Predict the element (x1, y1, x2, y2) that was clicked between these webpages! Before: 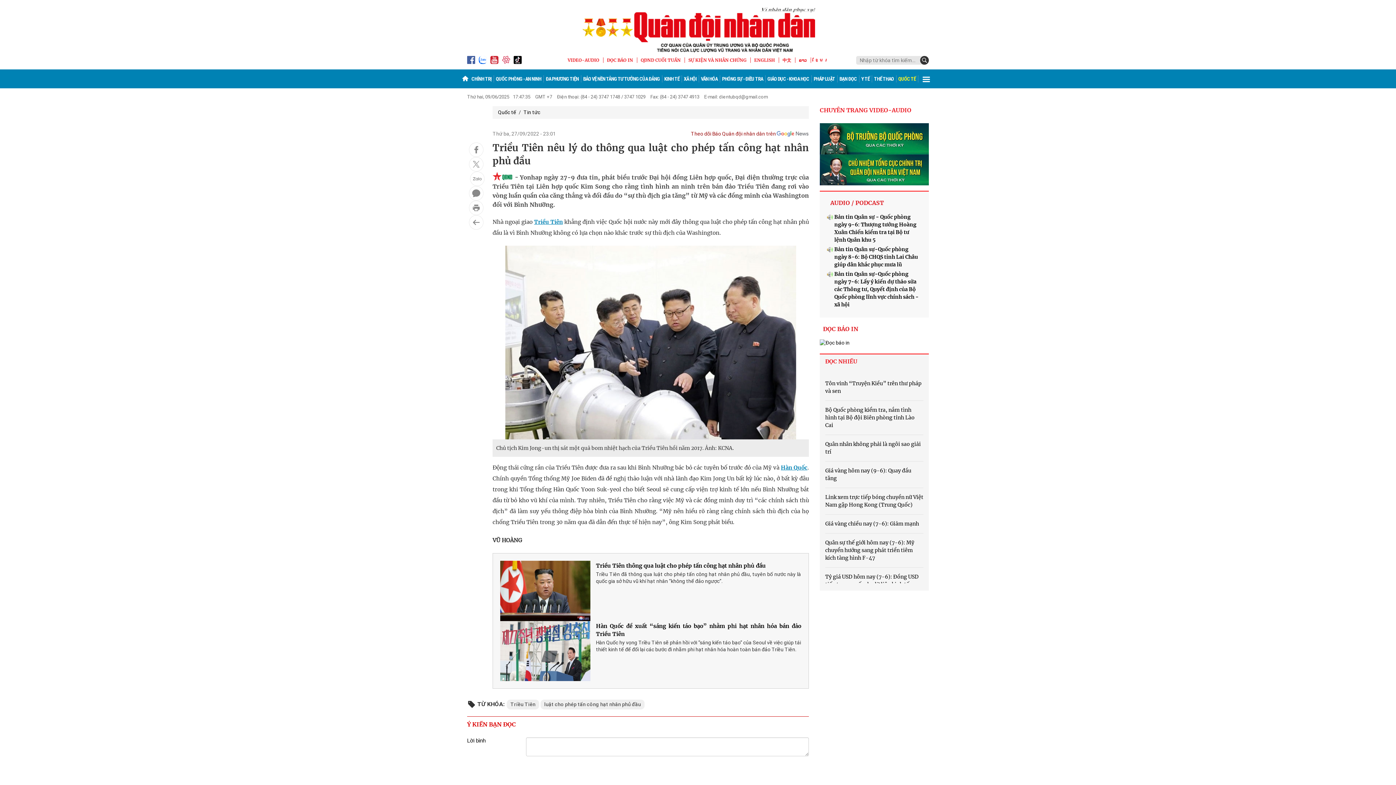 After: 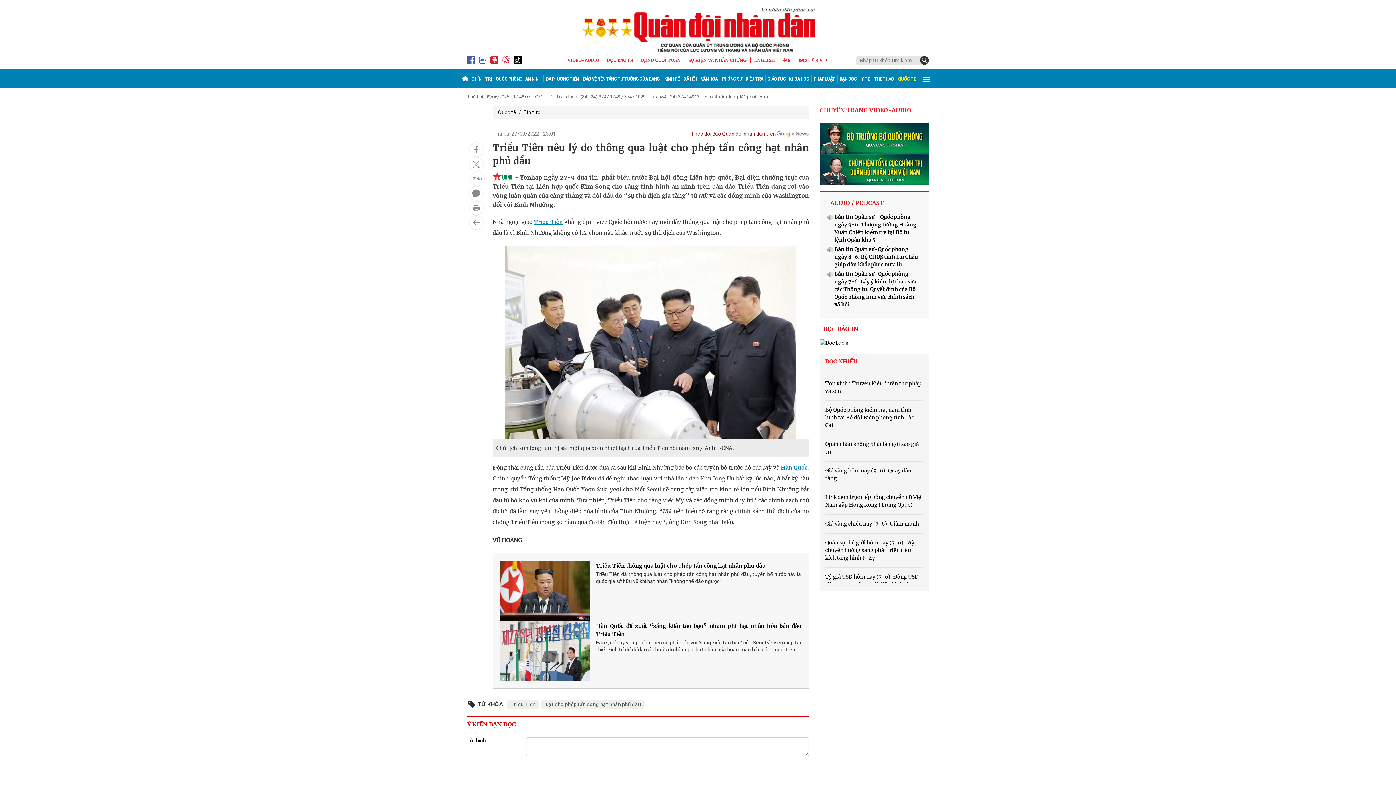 Action: bbox: (779, 57, 795, 62) label: 中文